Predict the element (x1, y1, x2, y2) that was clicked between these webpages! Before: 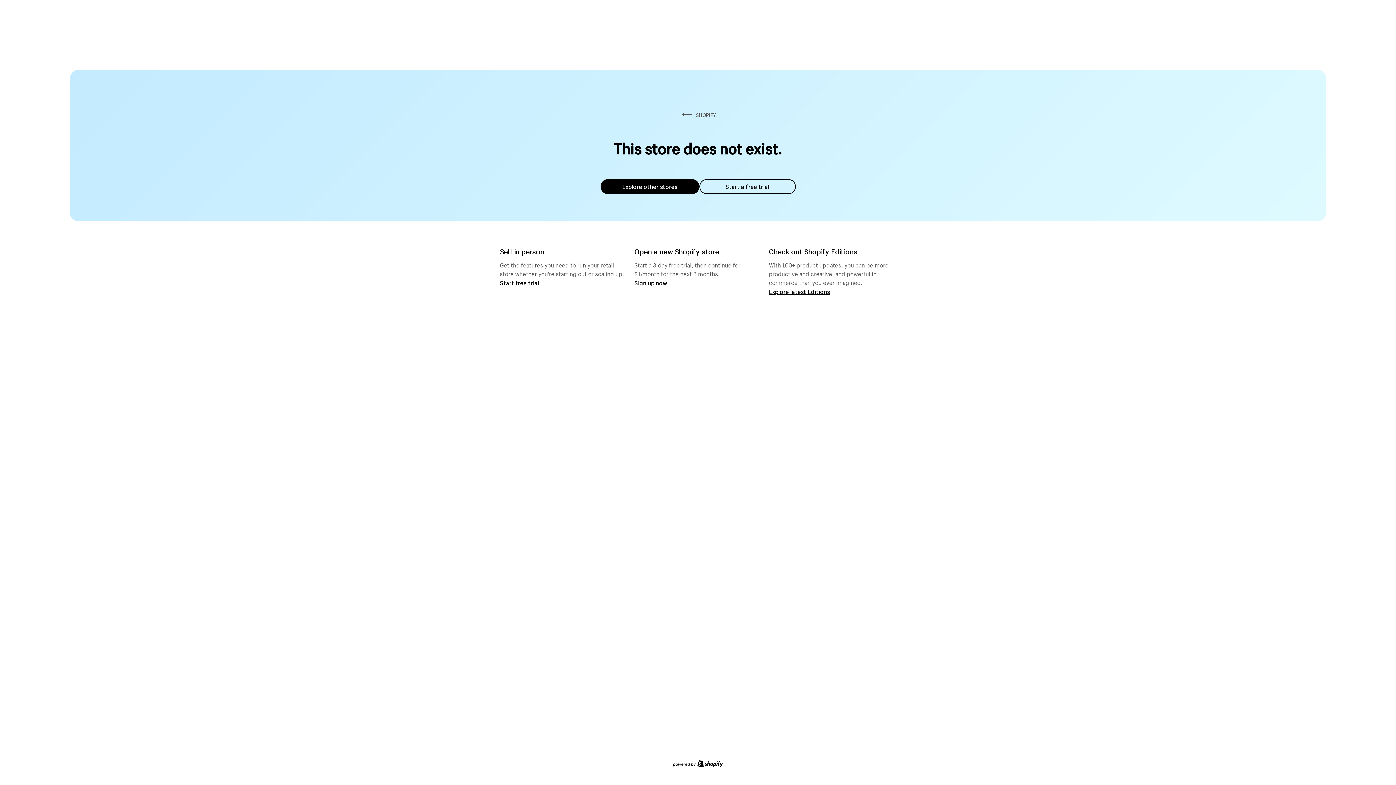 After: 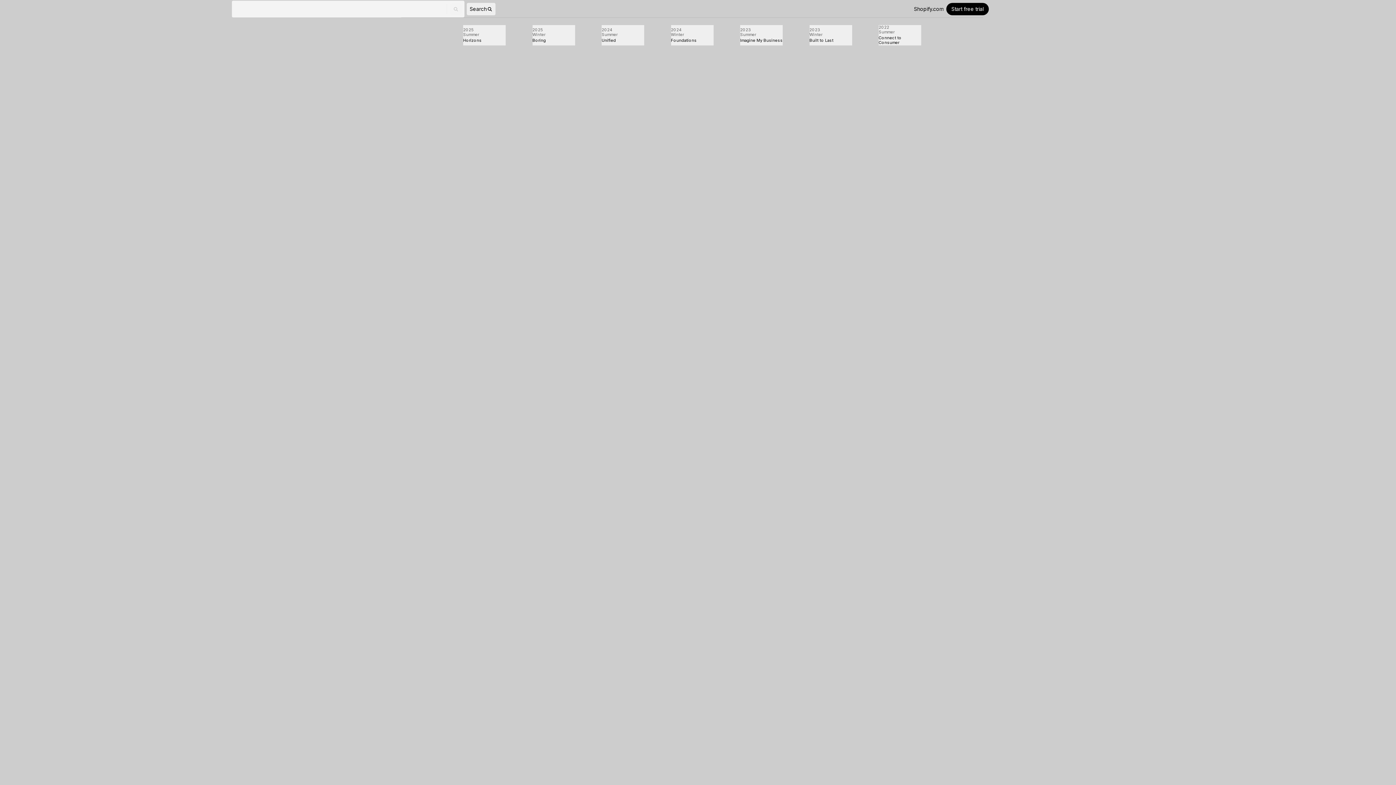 Action: label: Explore latest Editions bbox: (769, 287, 830, 295)